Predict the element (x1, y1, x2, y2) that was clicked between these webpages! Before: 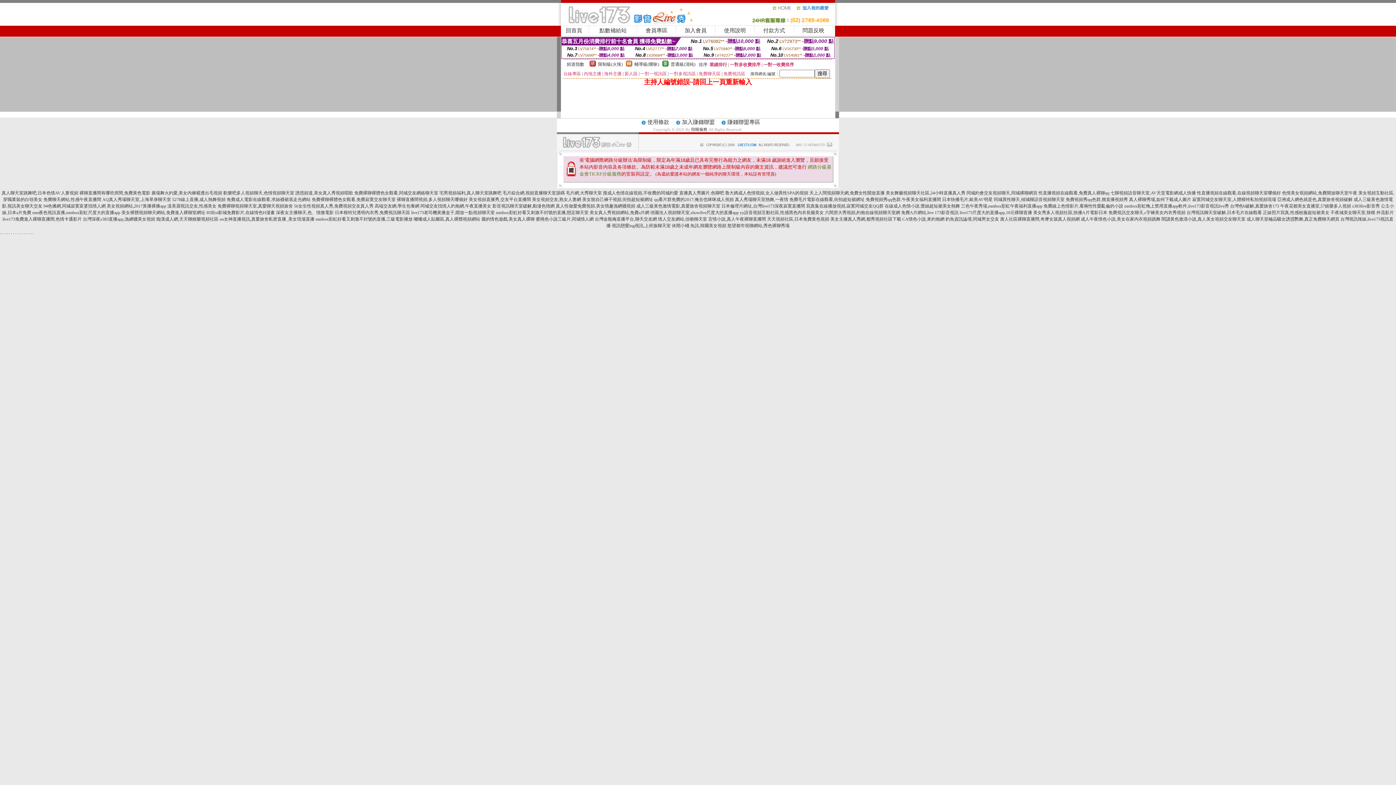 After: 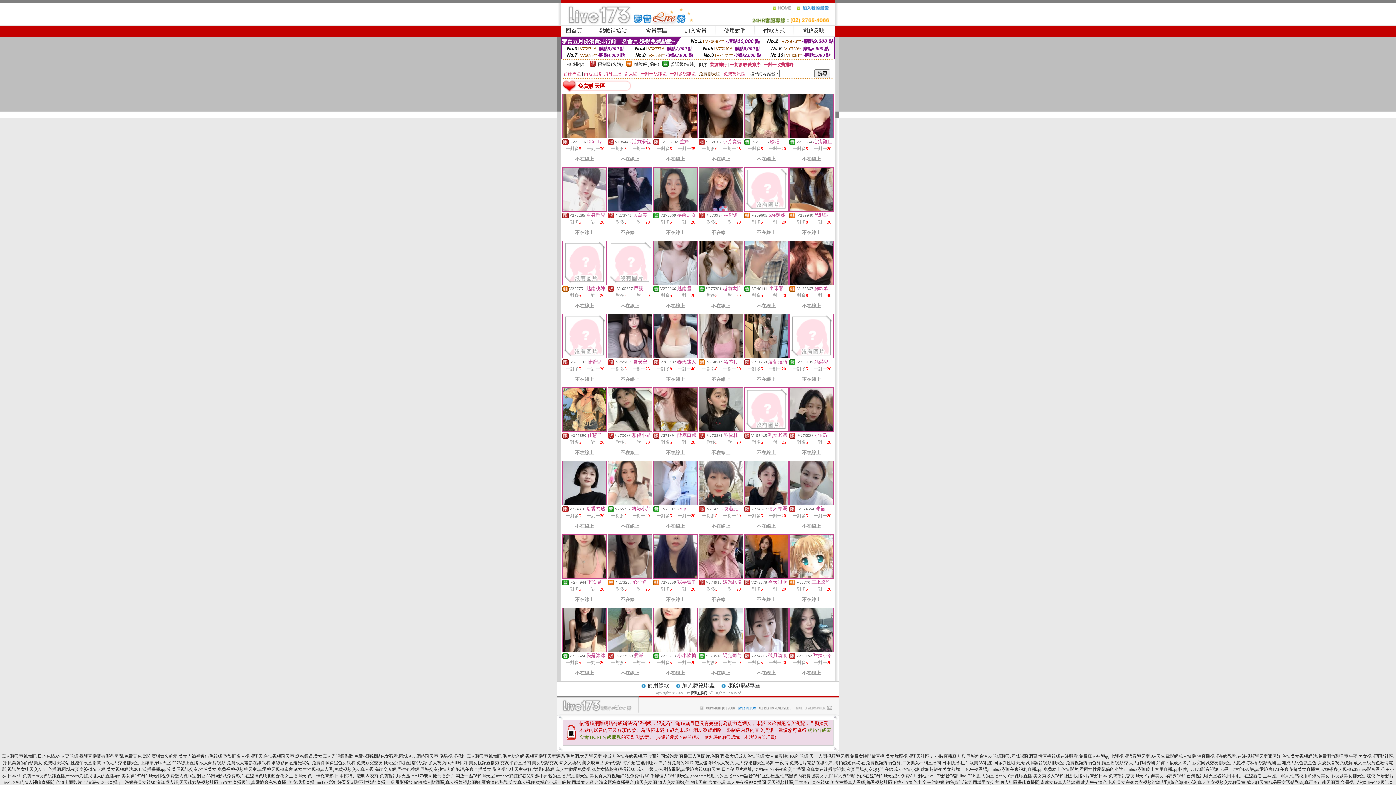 Action: bbox: (698, 71, 720, 76) label: 免費聊天區